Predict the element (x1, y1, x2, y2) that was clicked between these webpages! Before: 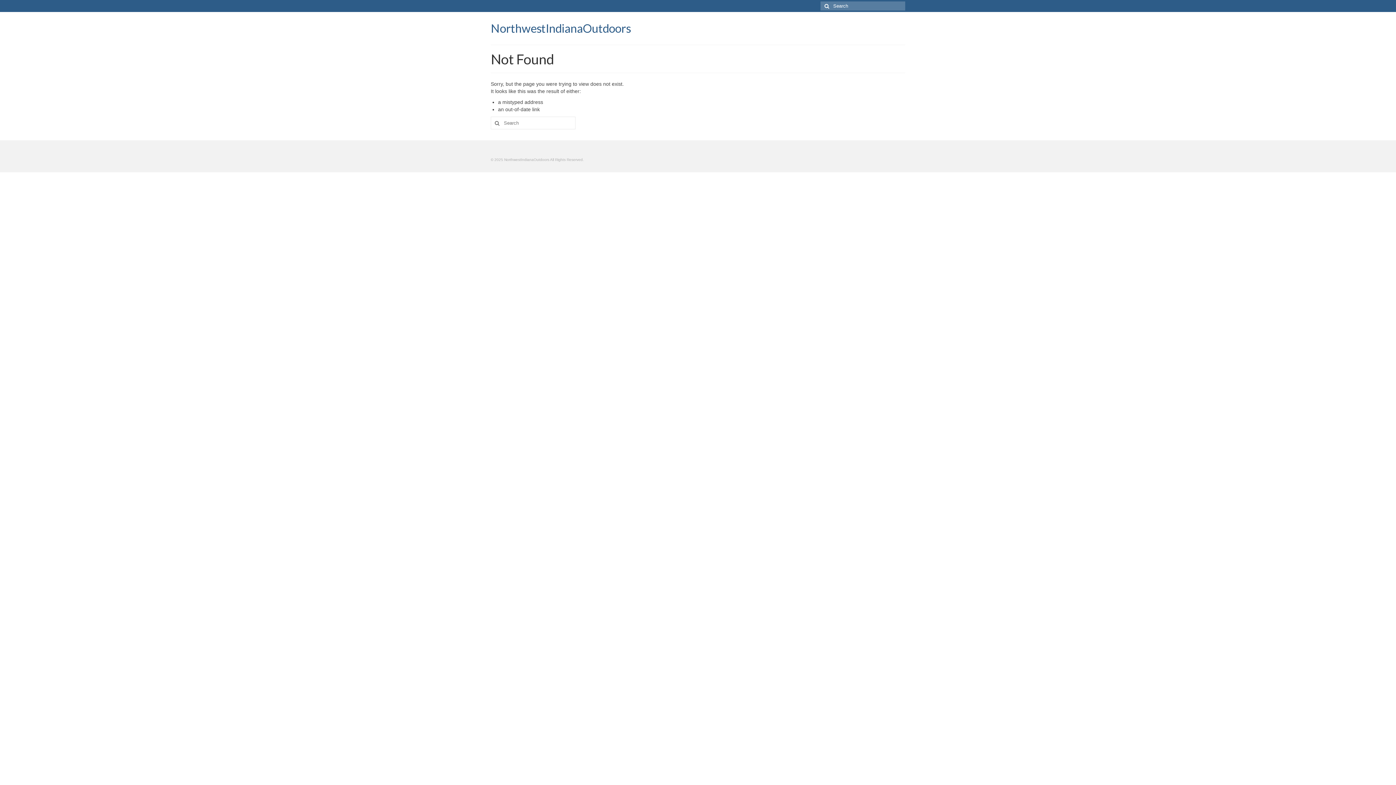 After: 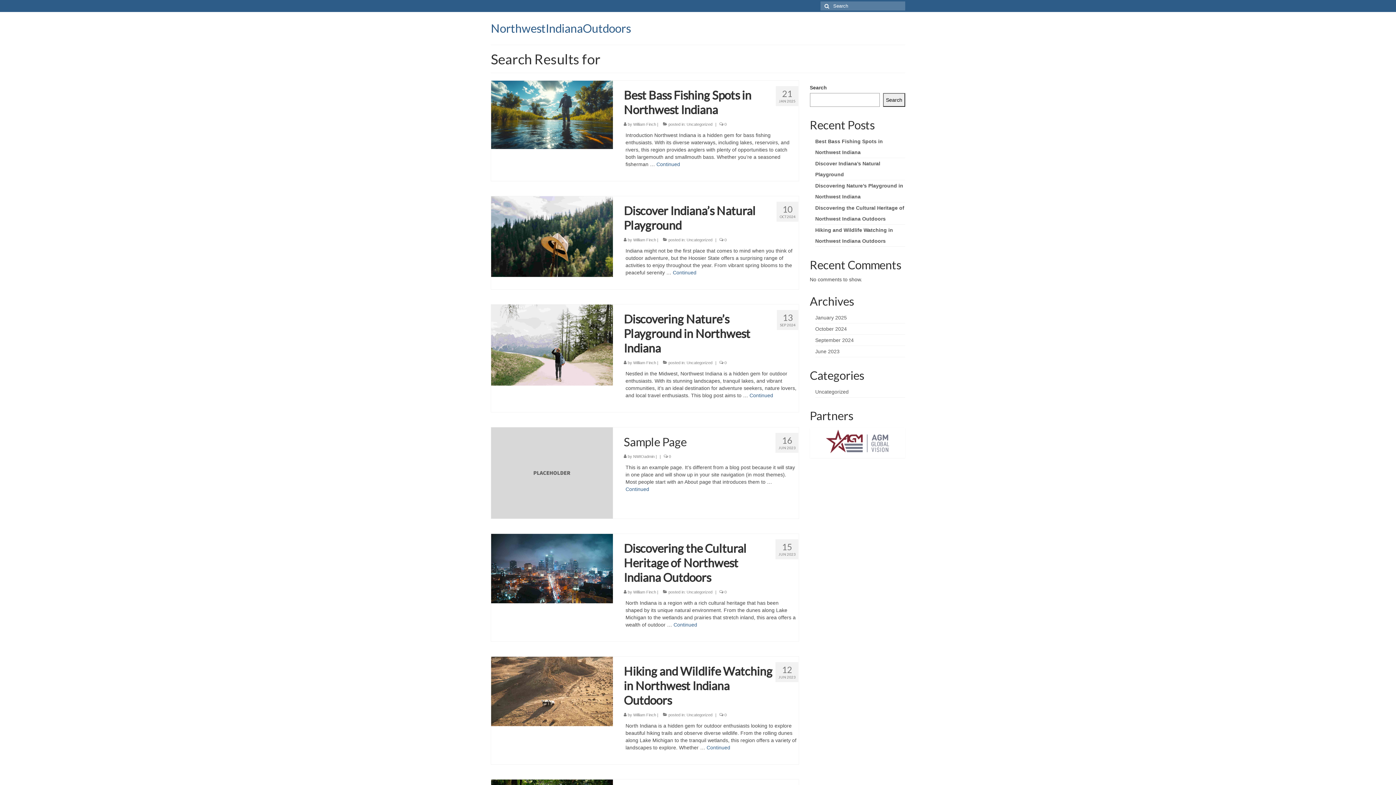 Action: bbox: (490, 116, 501, 129)